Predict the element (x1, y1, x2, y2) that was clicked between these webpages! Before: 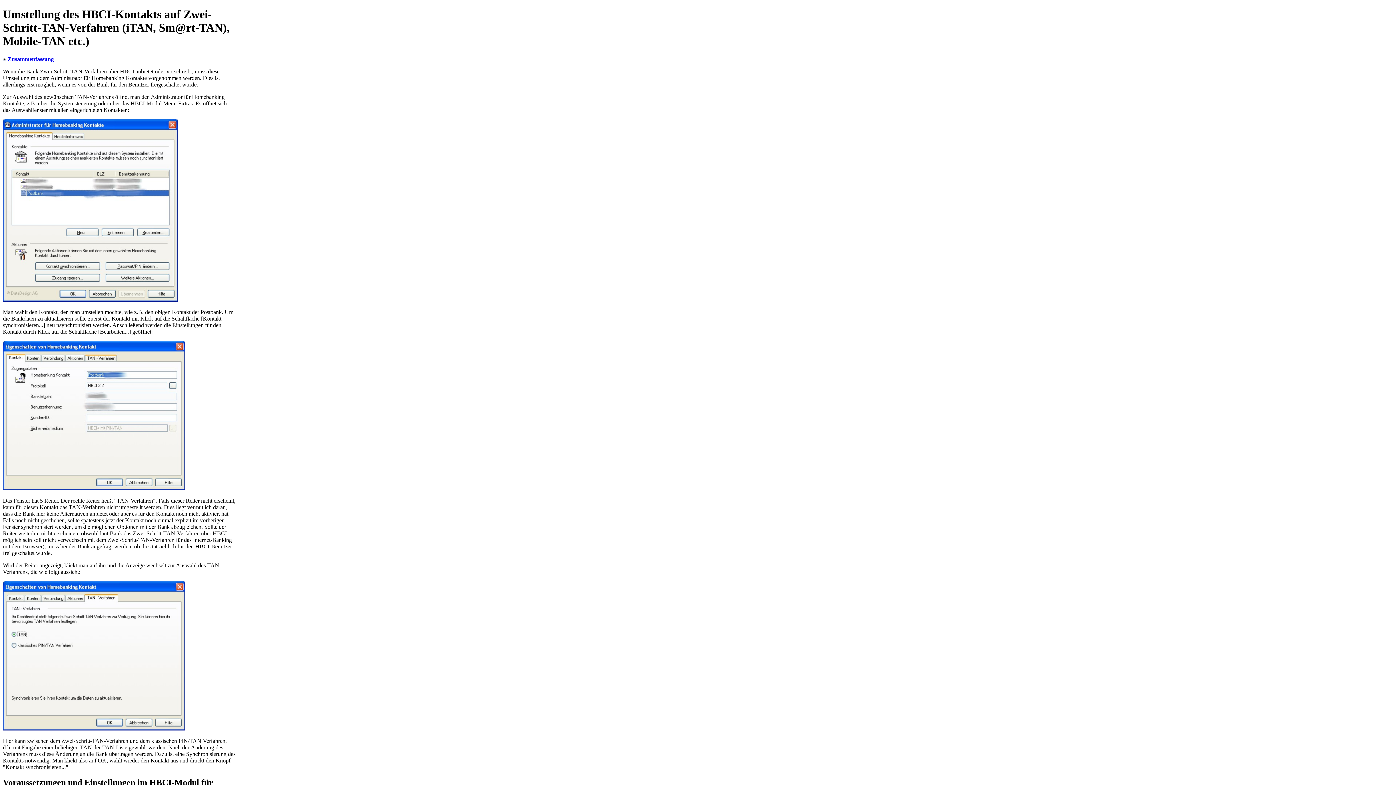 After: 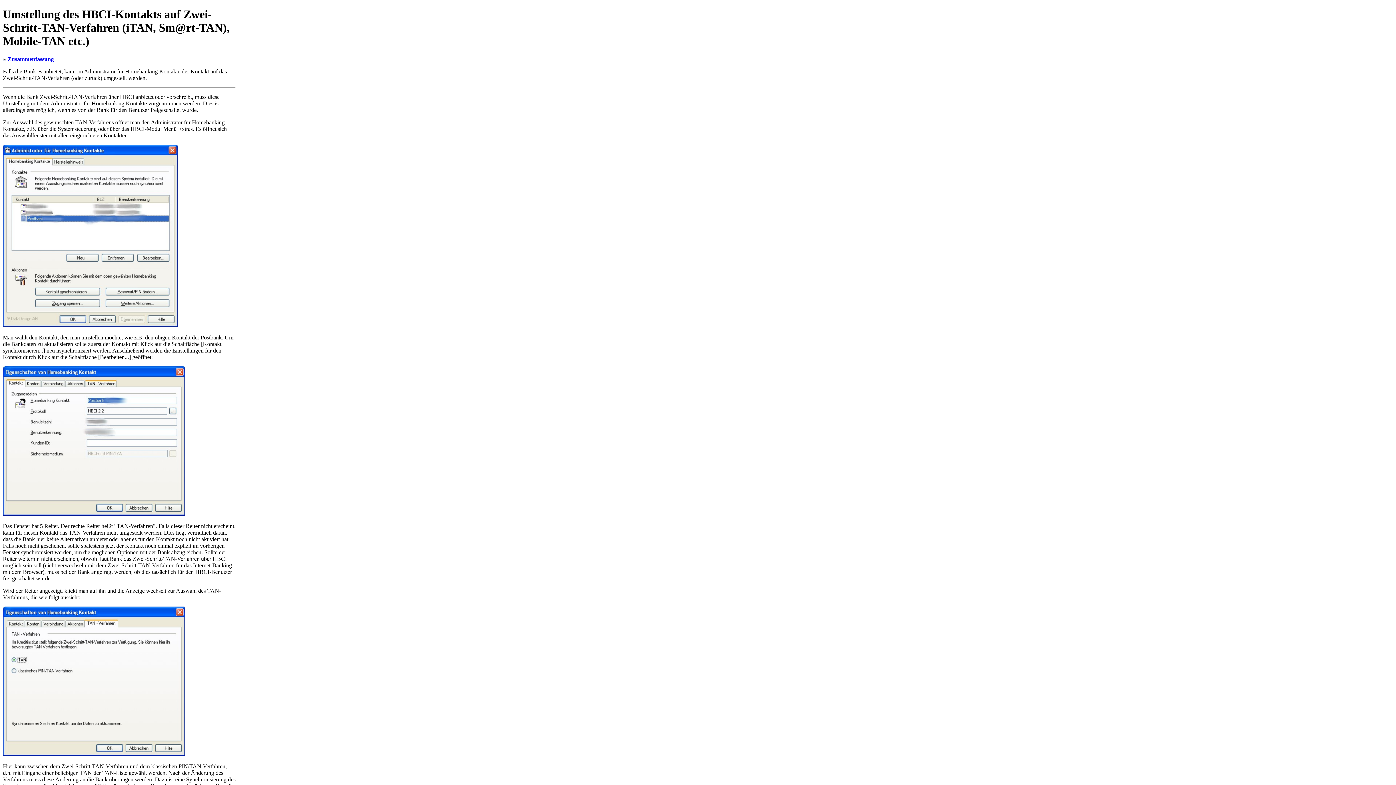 Action: bbox: (2, 55, 53, 62) label:  Zusammenfassung